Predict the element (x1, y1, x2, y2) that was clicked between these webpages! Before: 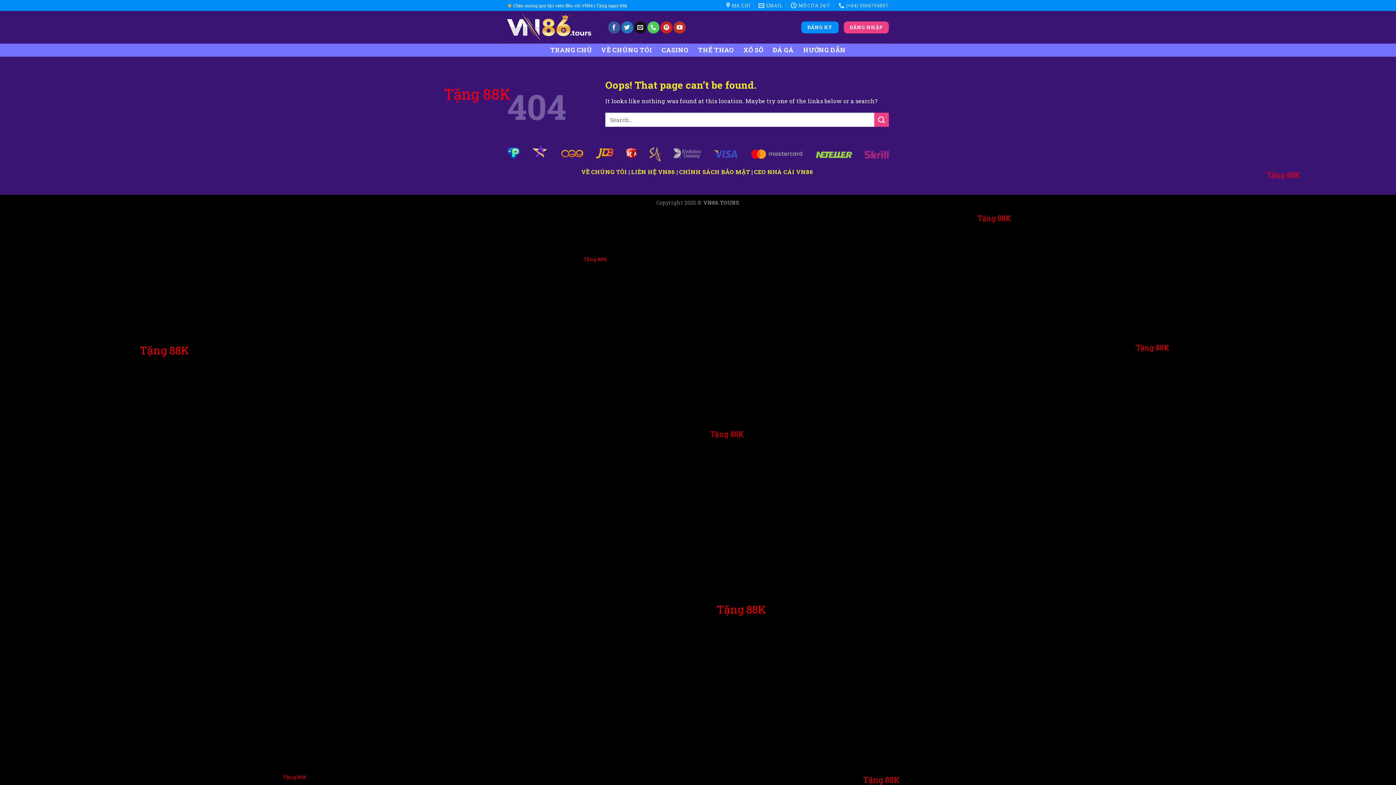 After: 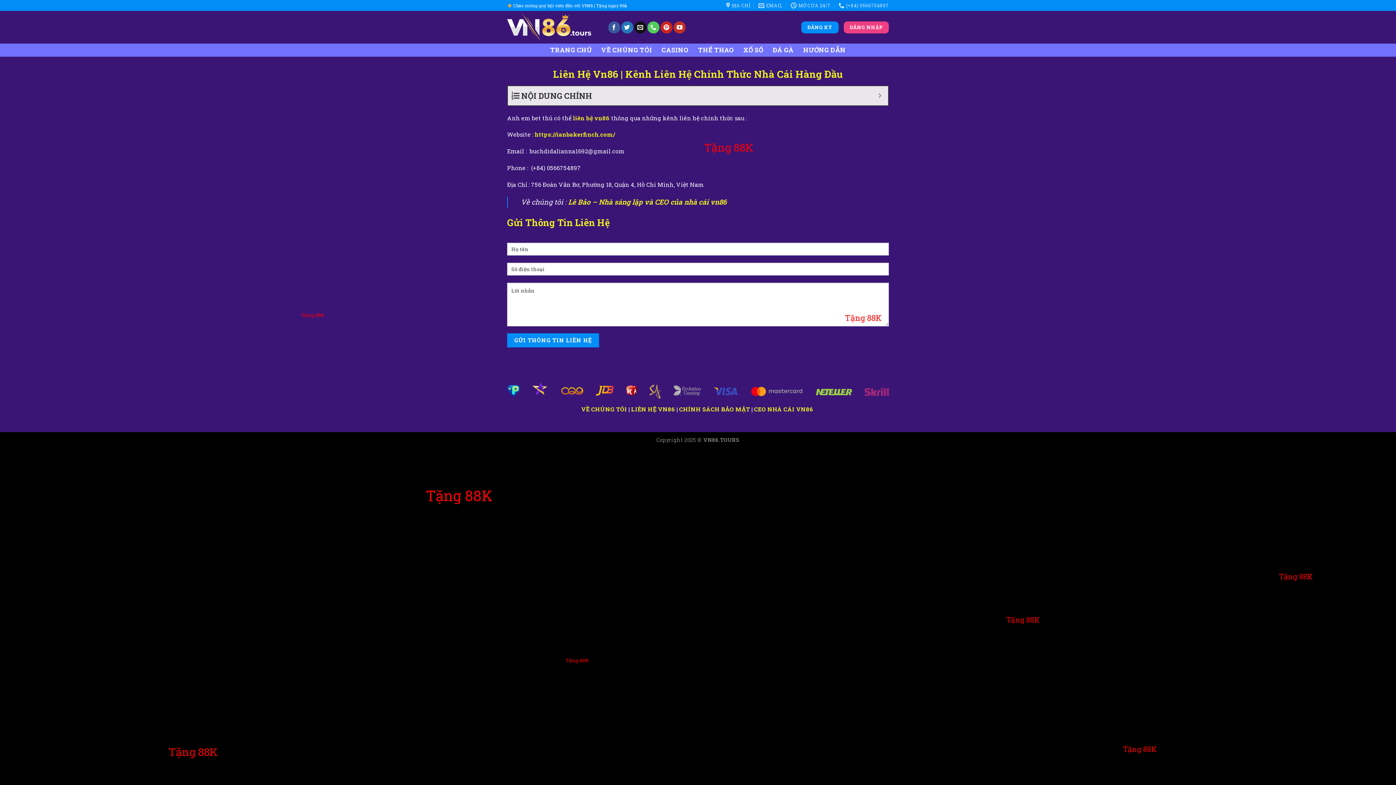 Action: label: LIÊN HỆ VN86 bbox: (631, 168, 675, 175)